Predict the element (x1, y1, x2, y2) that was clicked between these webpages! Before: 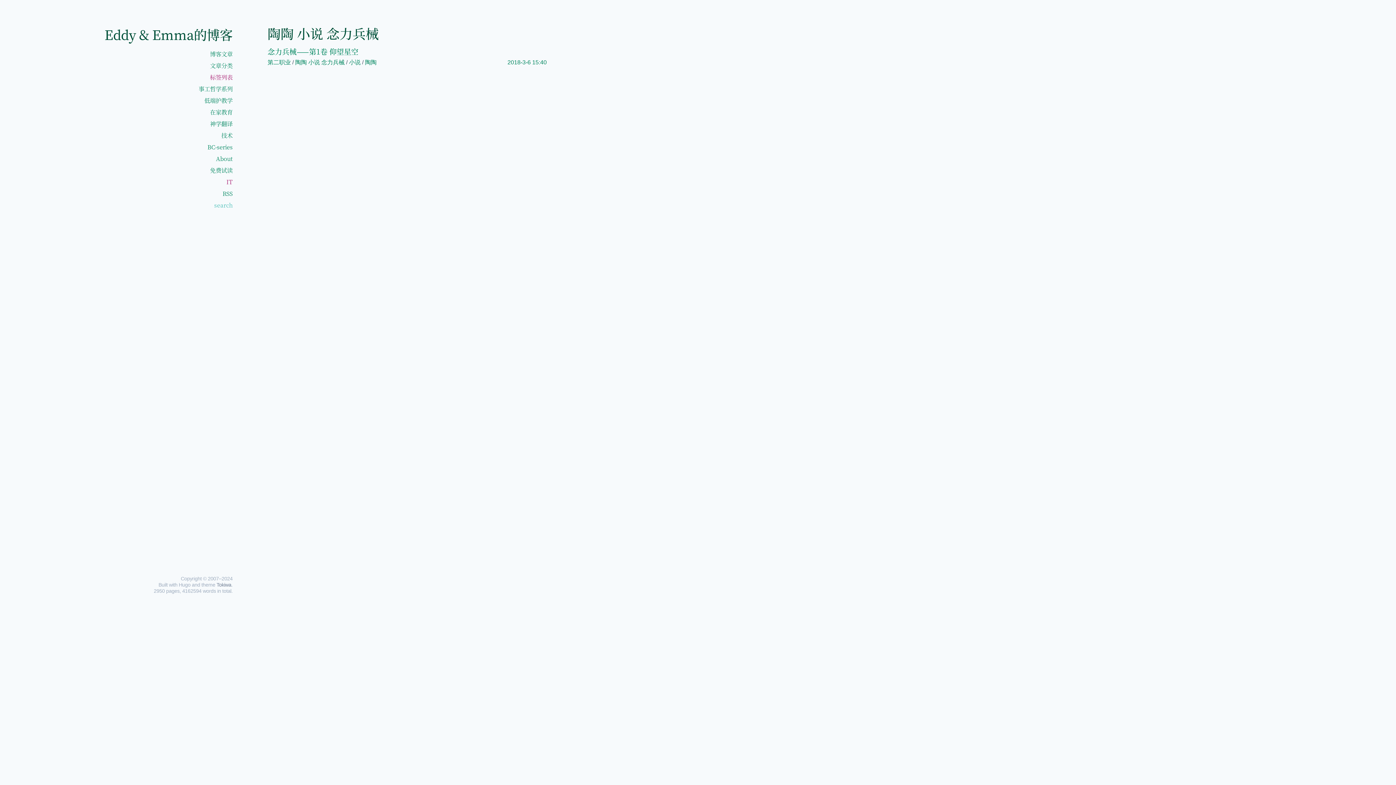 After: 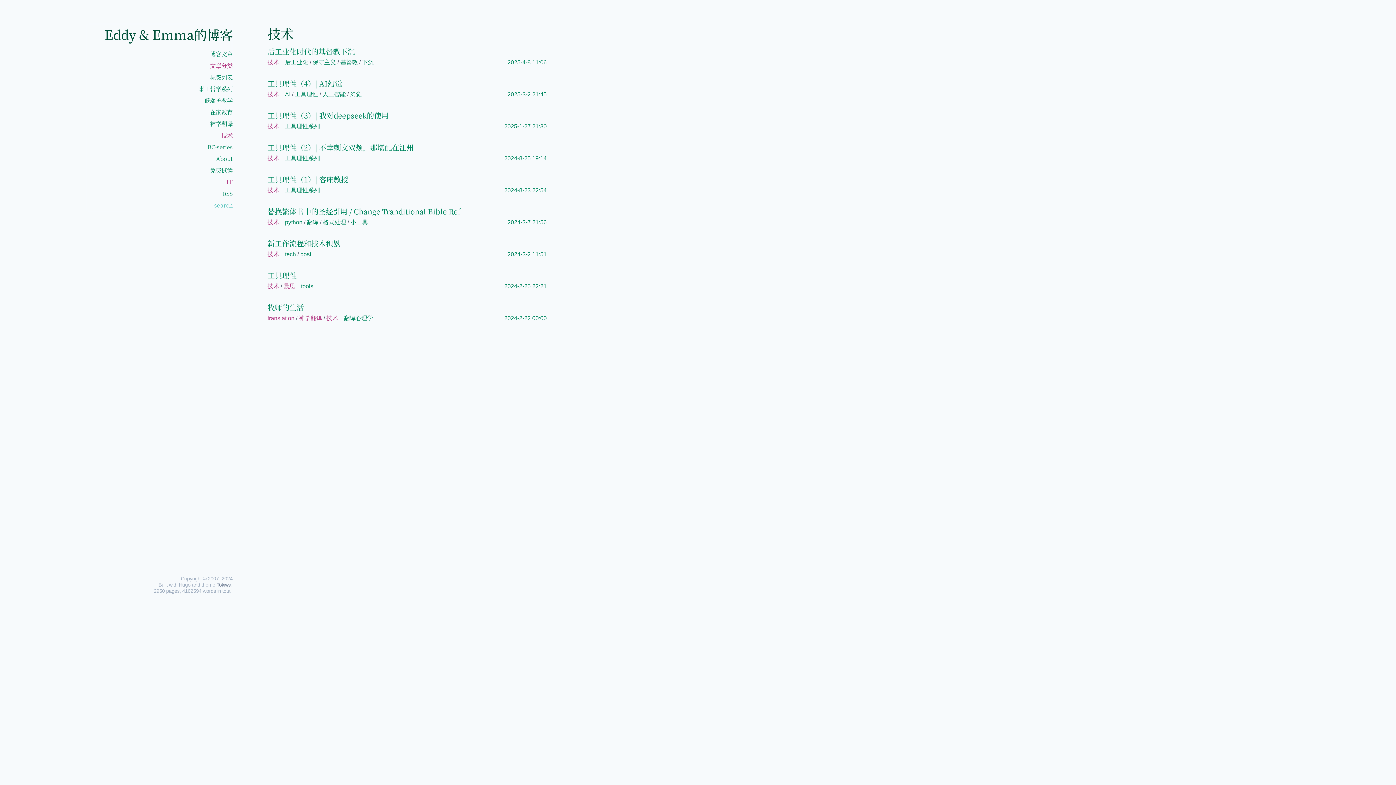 Action: bbox: (221, 131, 232, 139) label: 技术